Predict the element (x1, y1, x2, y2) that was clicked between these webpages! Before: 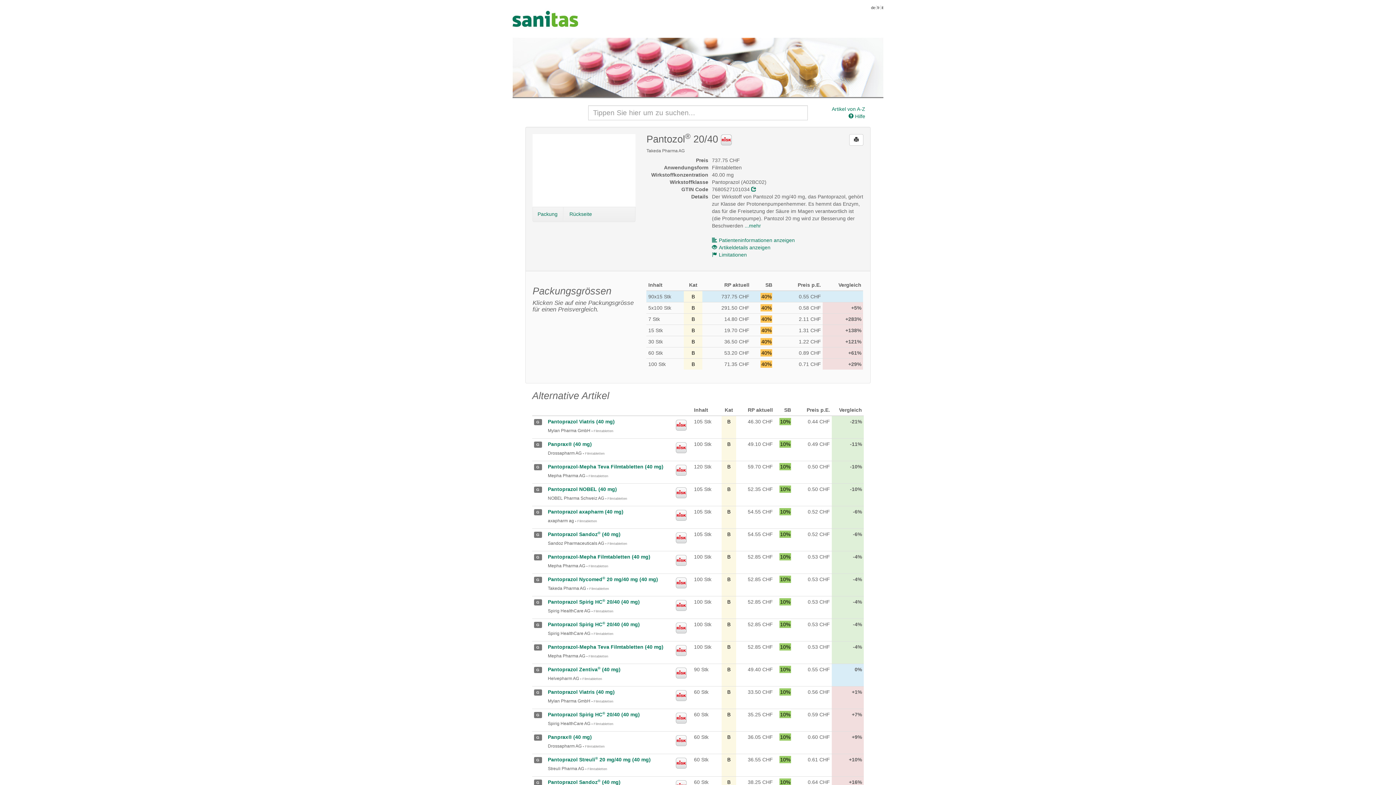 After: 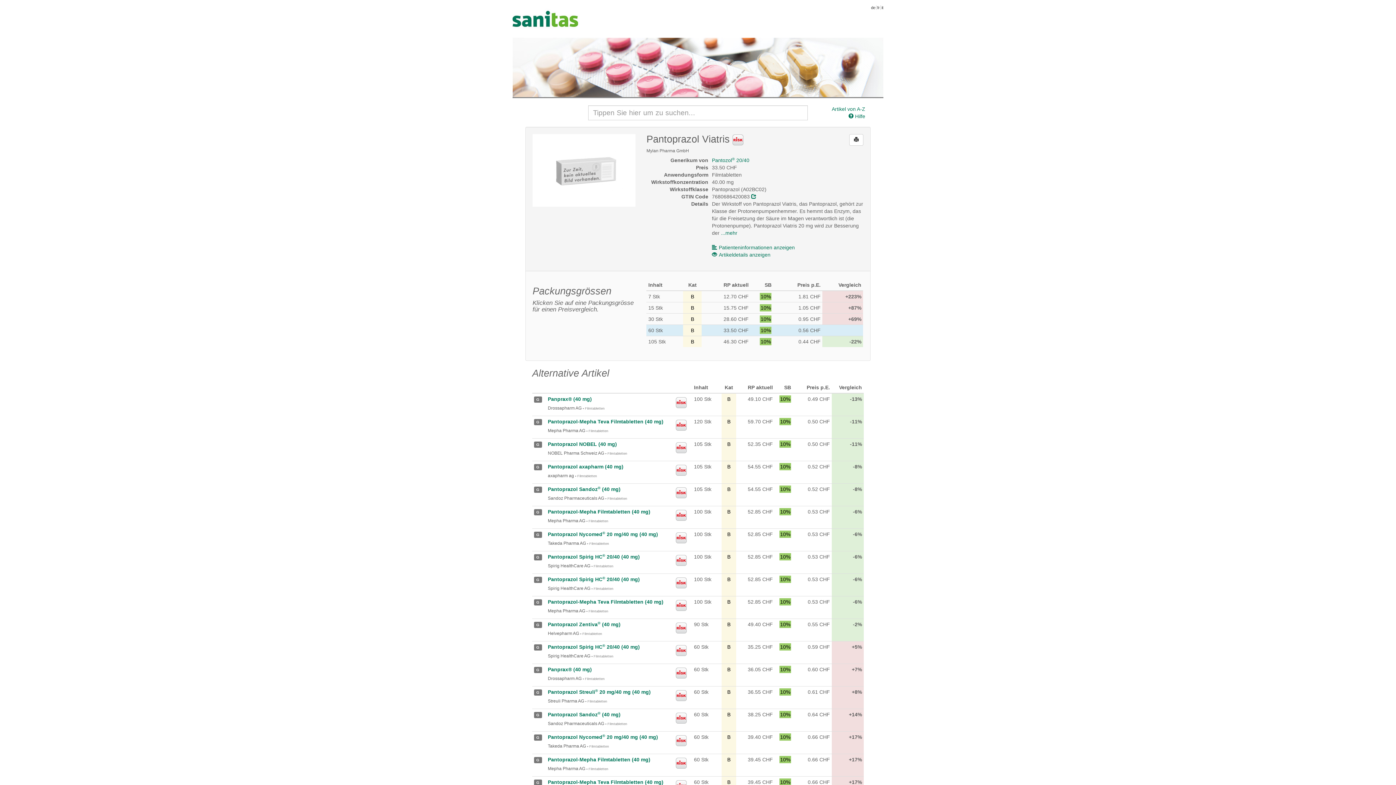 Action: label: Pantoprazol Viatris (40 mg) bbox: (548, 689, 614, 695)